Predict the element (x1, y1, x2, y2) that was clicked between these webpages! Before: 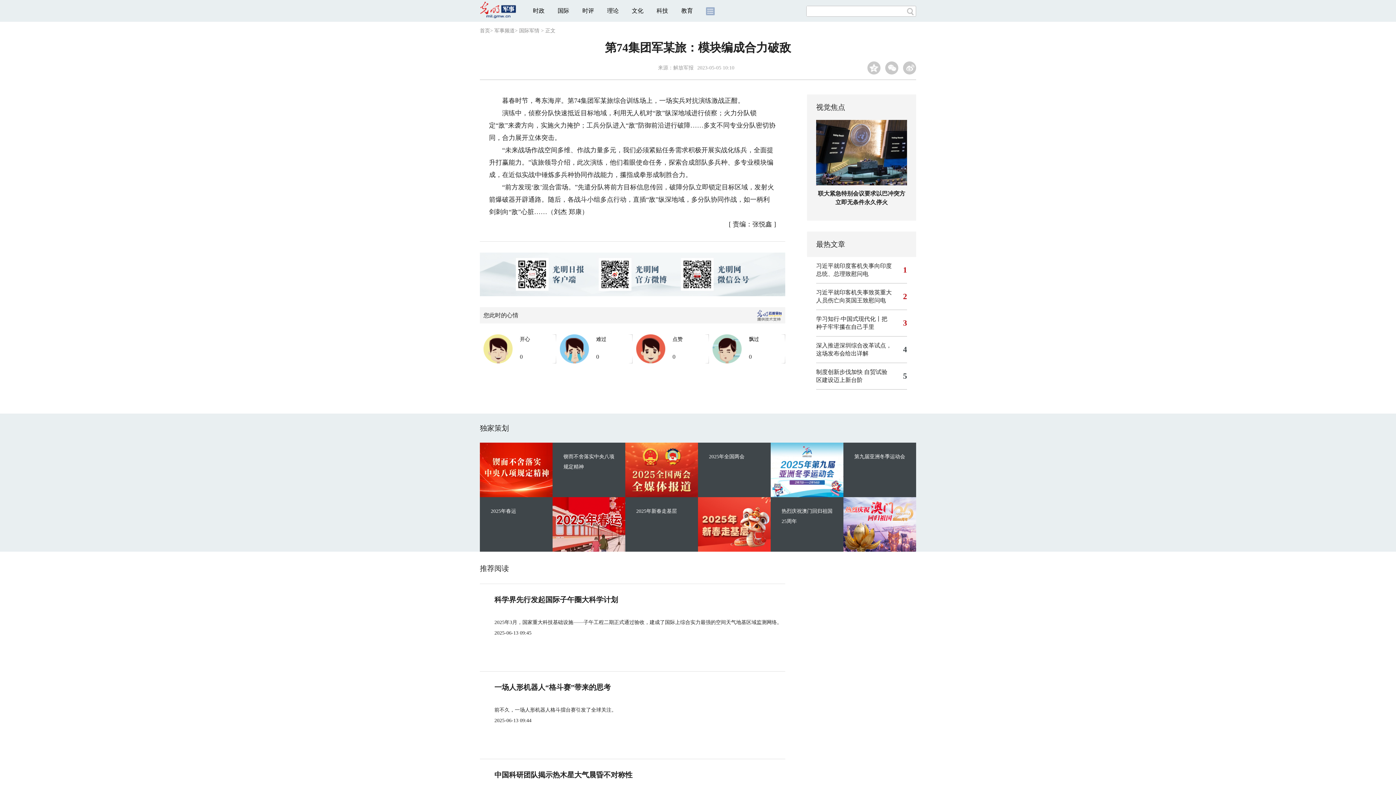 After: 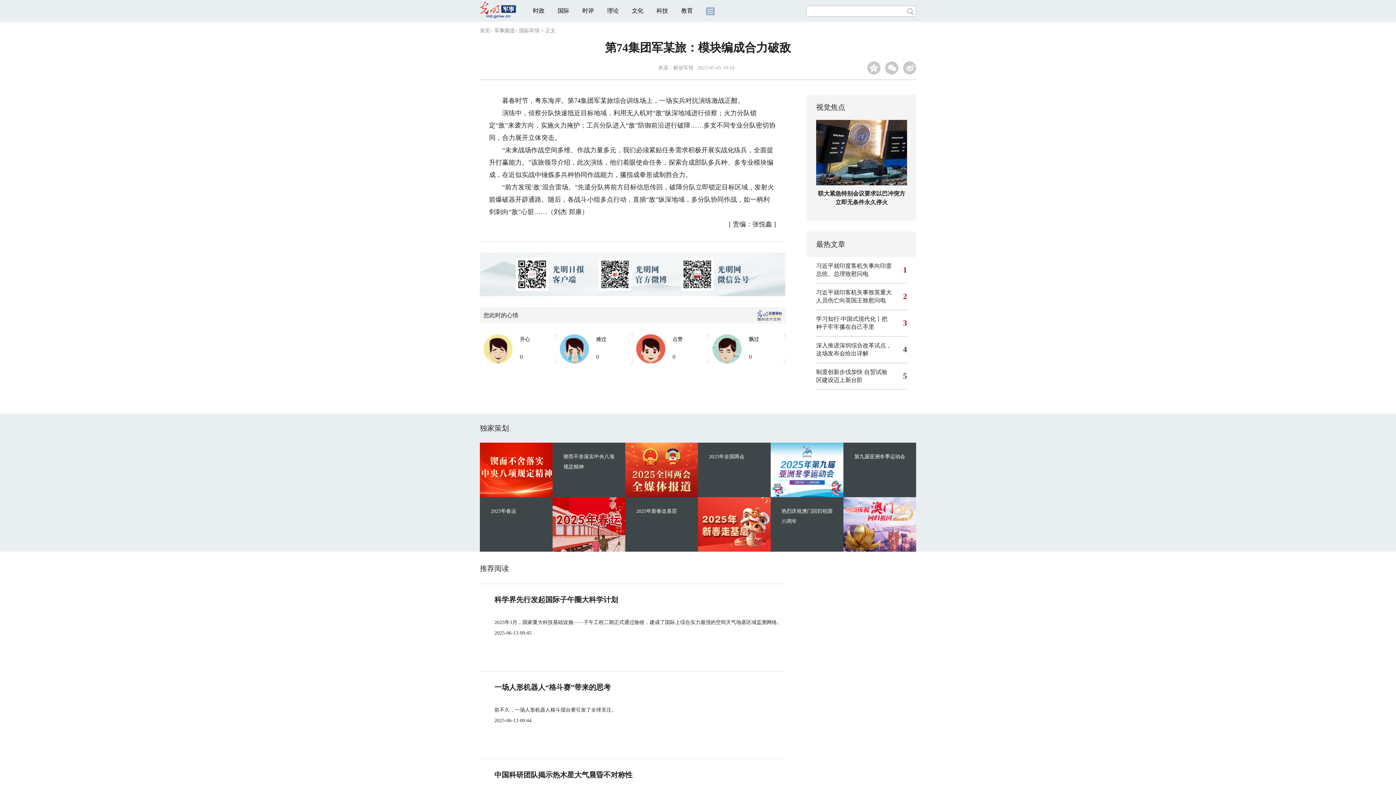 Action: bbox: (480, 442, 552, 497)